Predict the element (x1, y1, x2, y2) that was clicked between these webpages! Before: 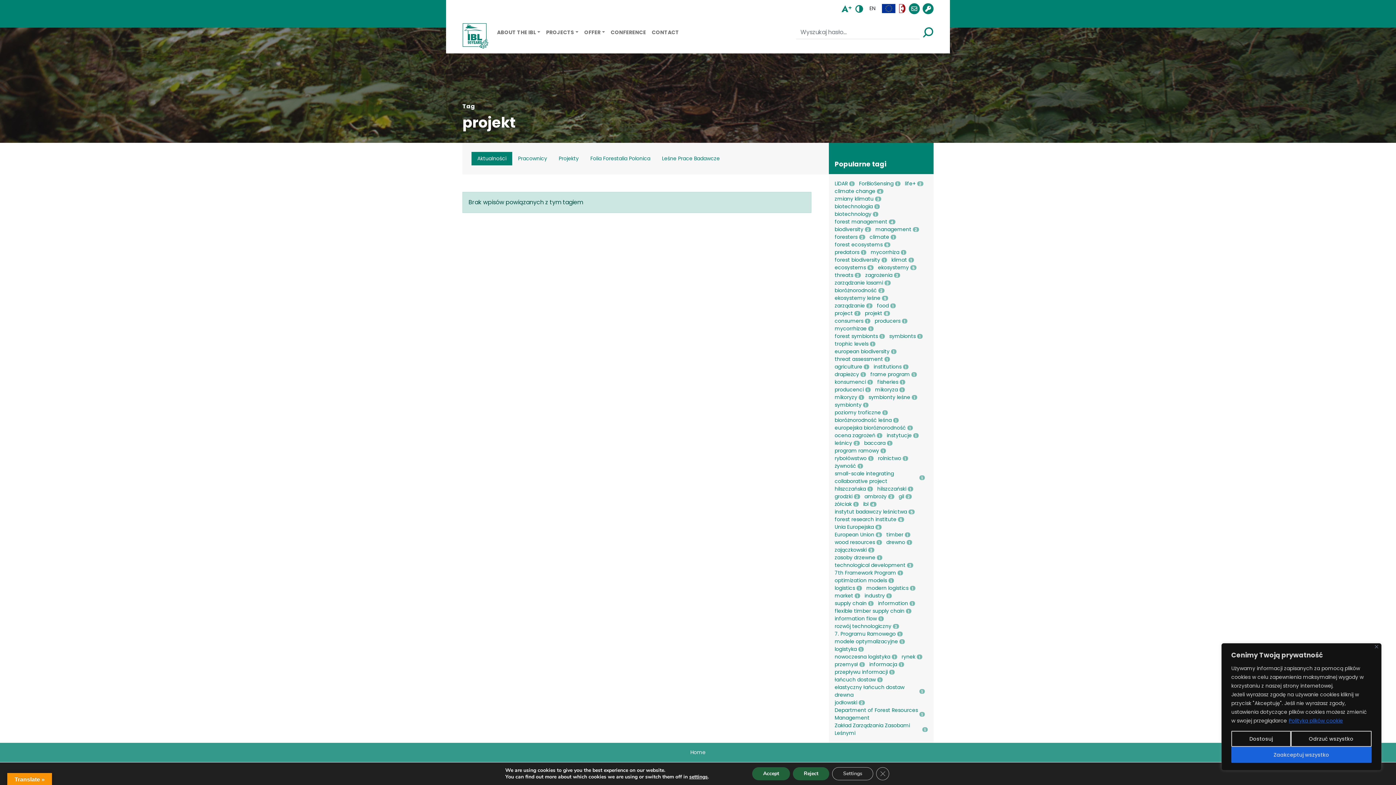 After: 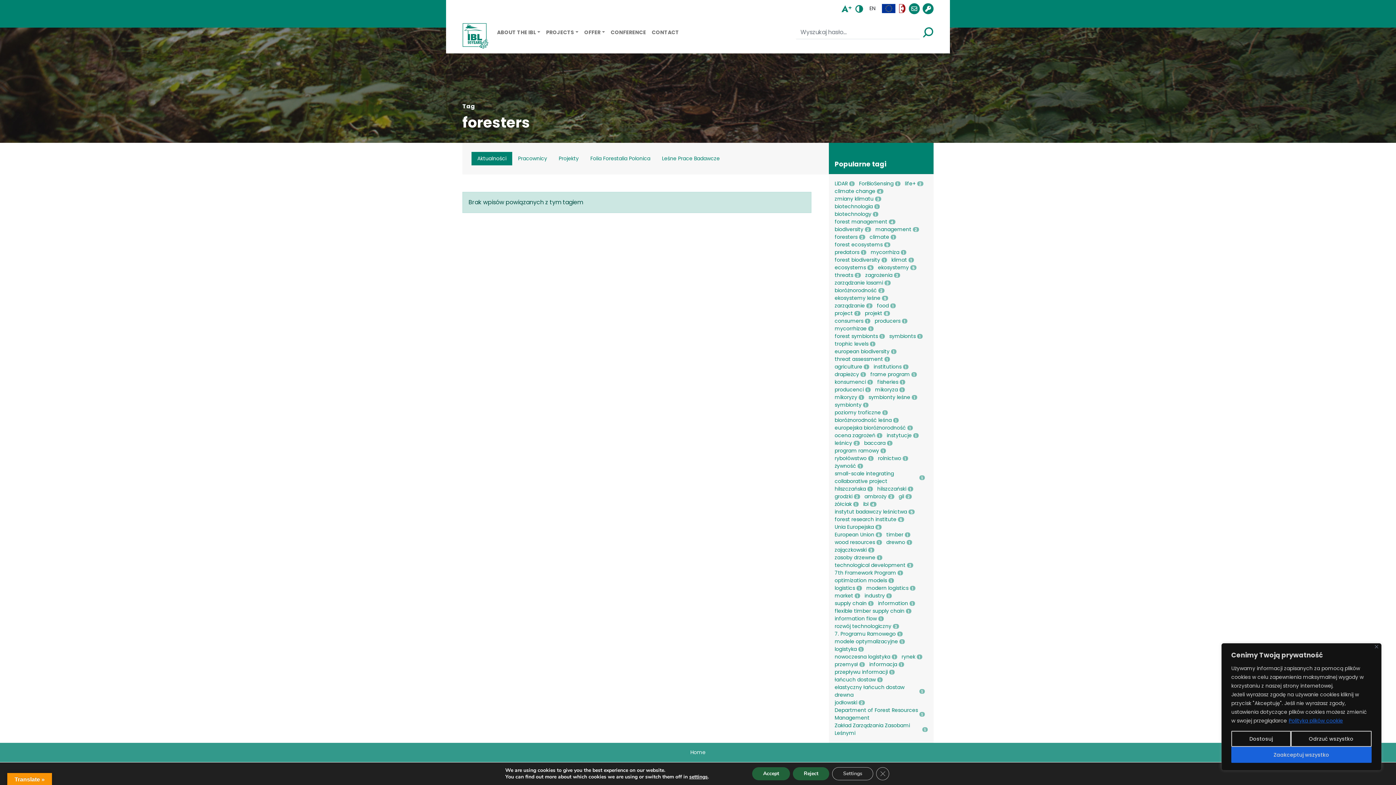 Action: bbox: (834, 233, 857, 241) label: foresters